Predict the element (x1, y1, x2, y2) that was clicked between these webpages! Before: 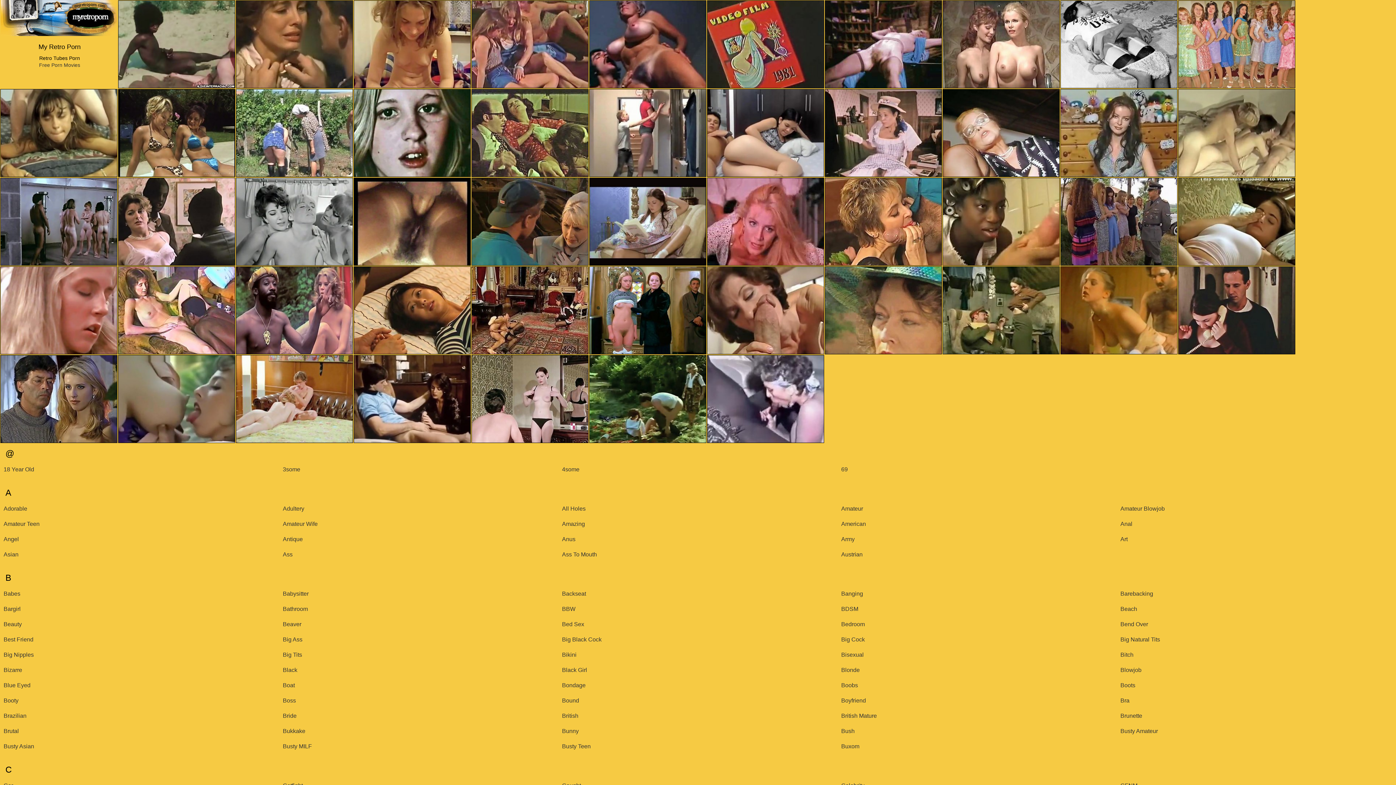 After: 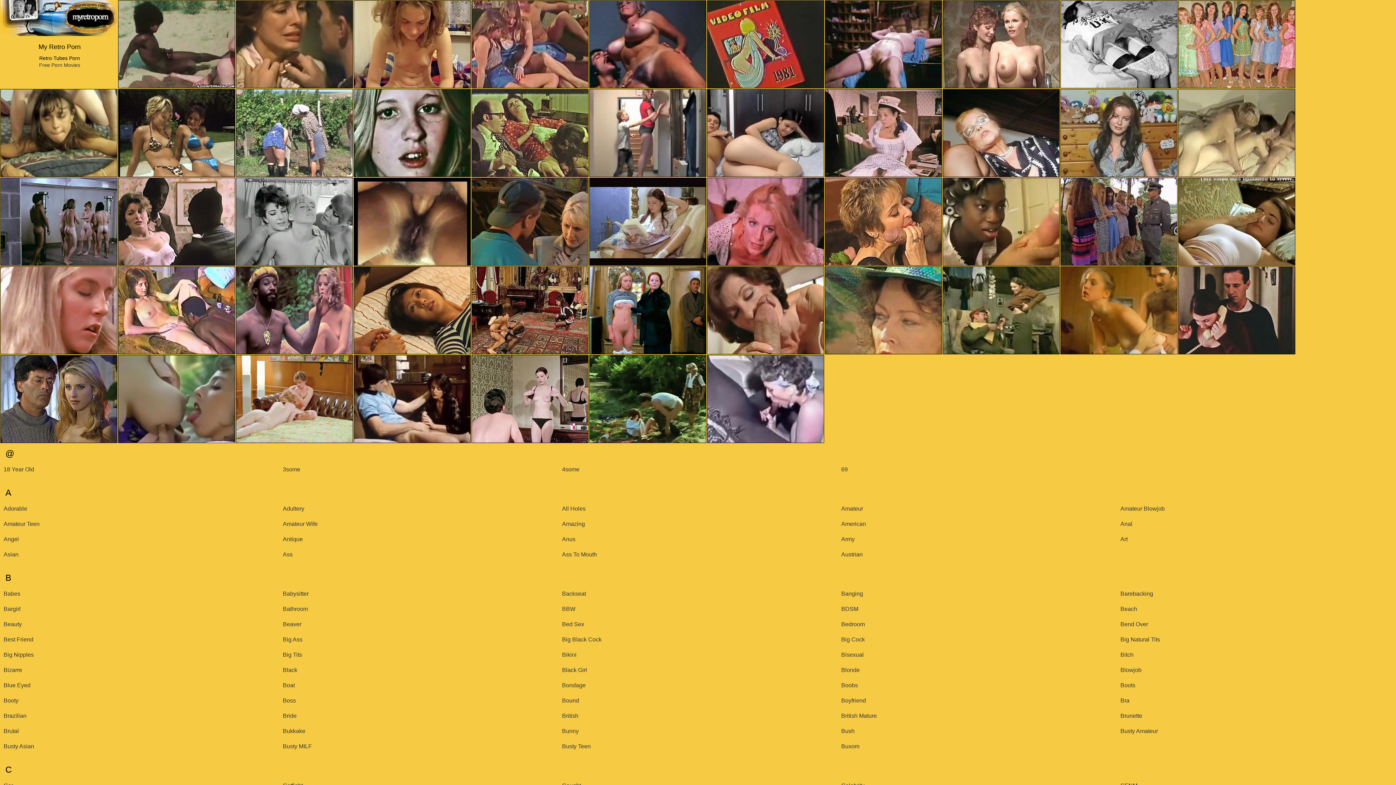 Action: bbox: (1178, 89, 1295, 176)